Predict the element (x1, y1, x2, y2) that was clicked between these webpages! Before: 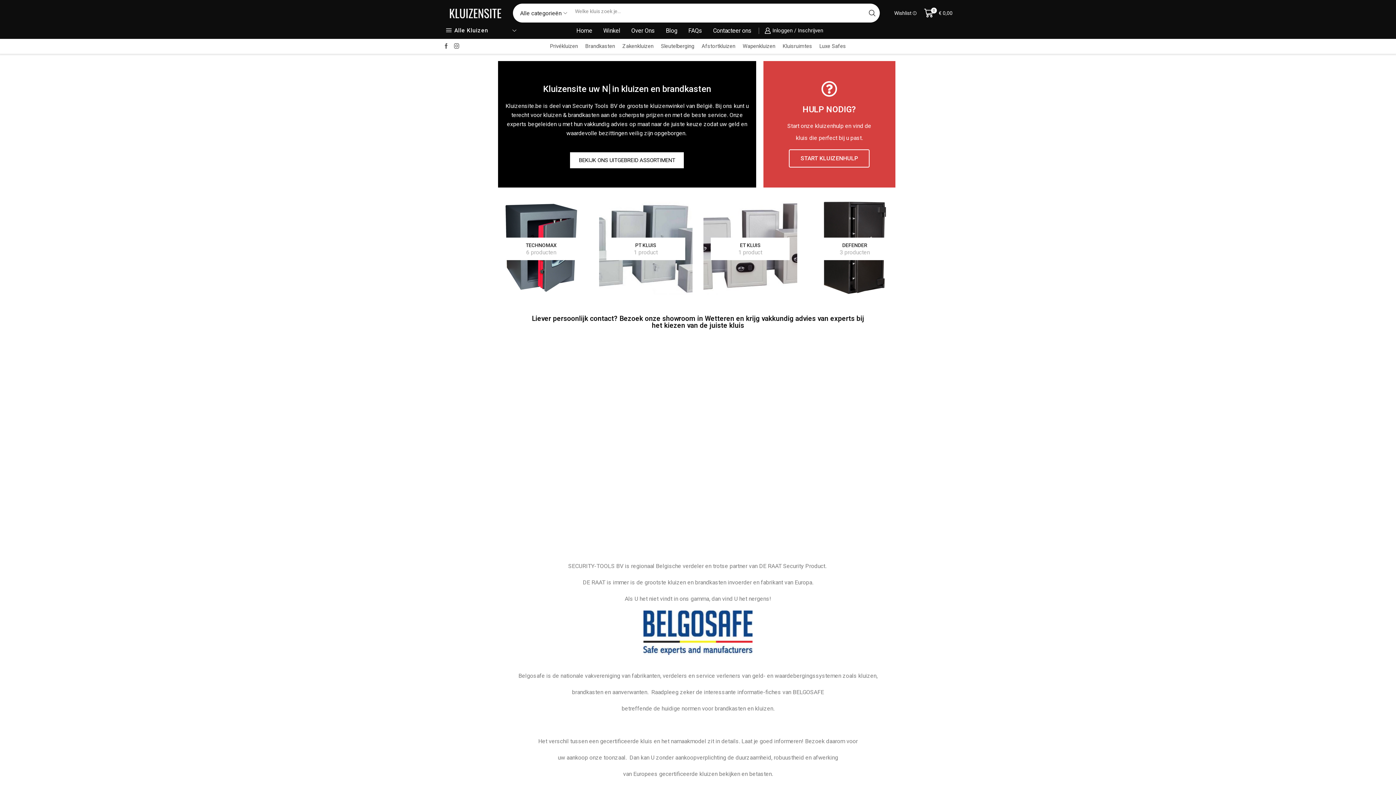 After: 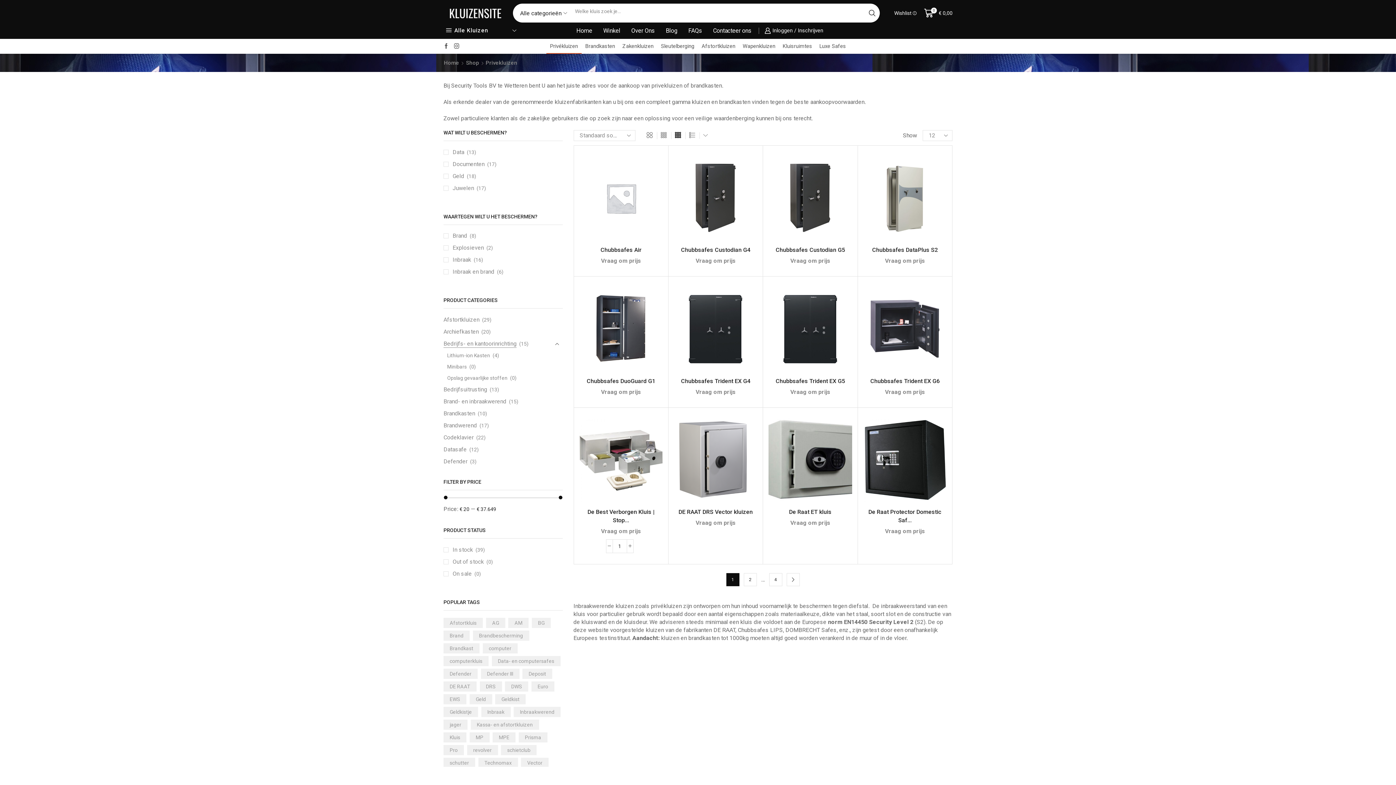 Action: label: Privékluizen bbox: (546, 38, 581, 53)